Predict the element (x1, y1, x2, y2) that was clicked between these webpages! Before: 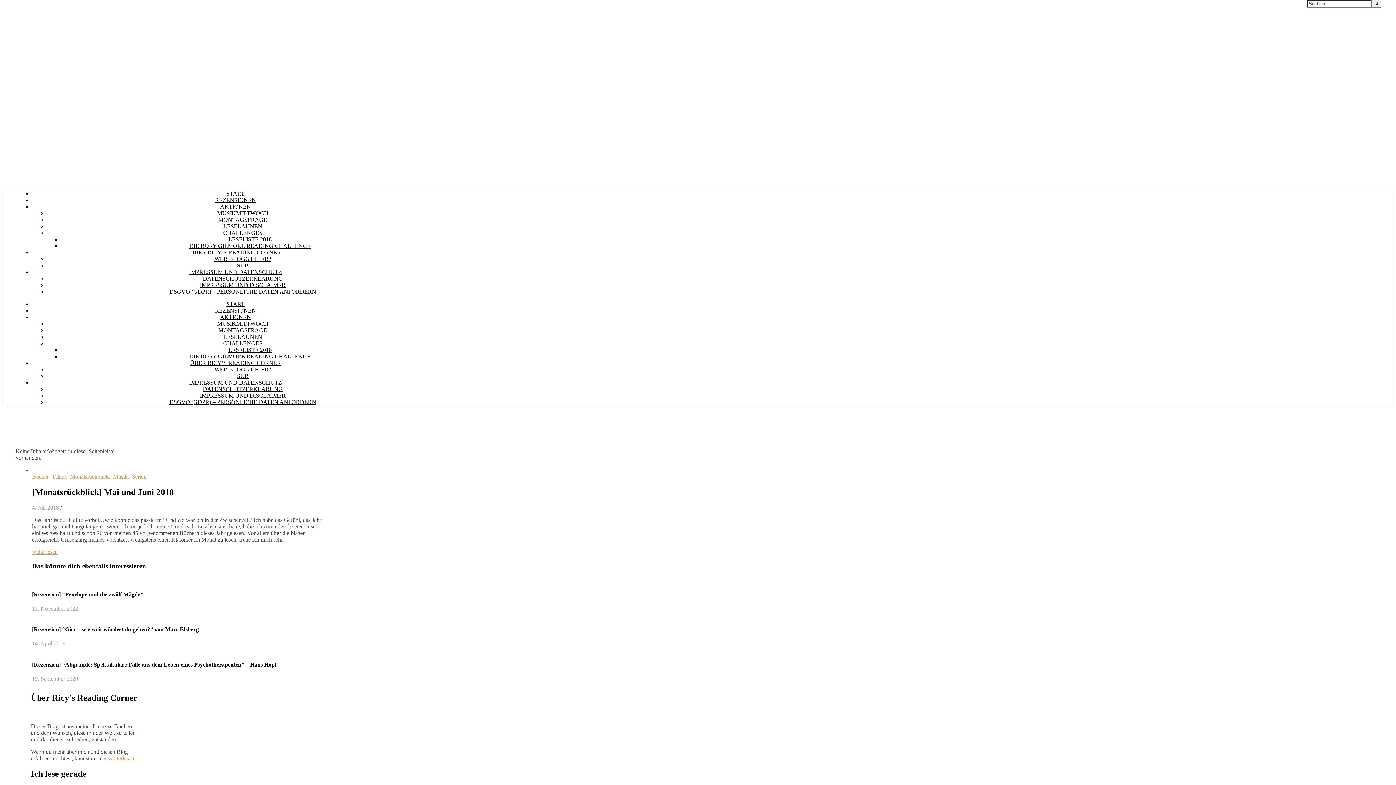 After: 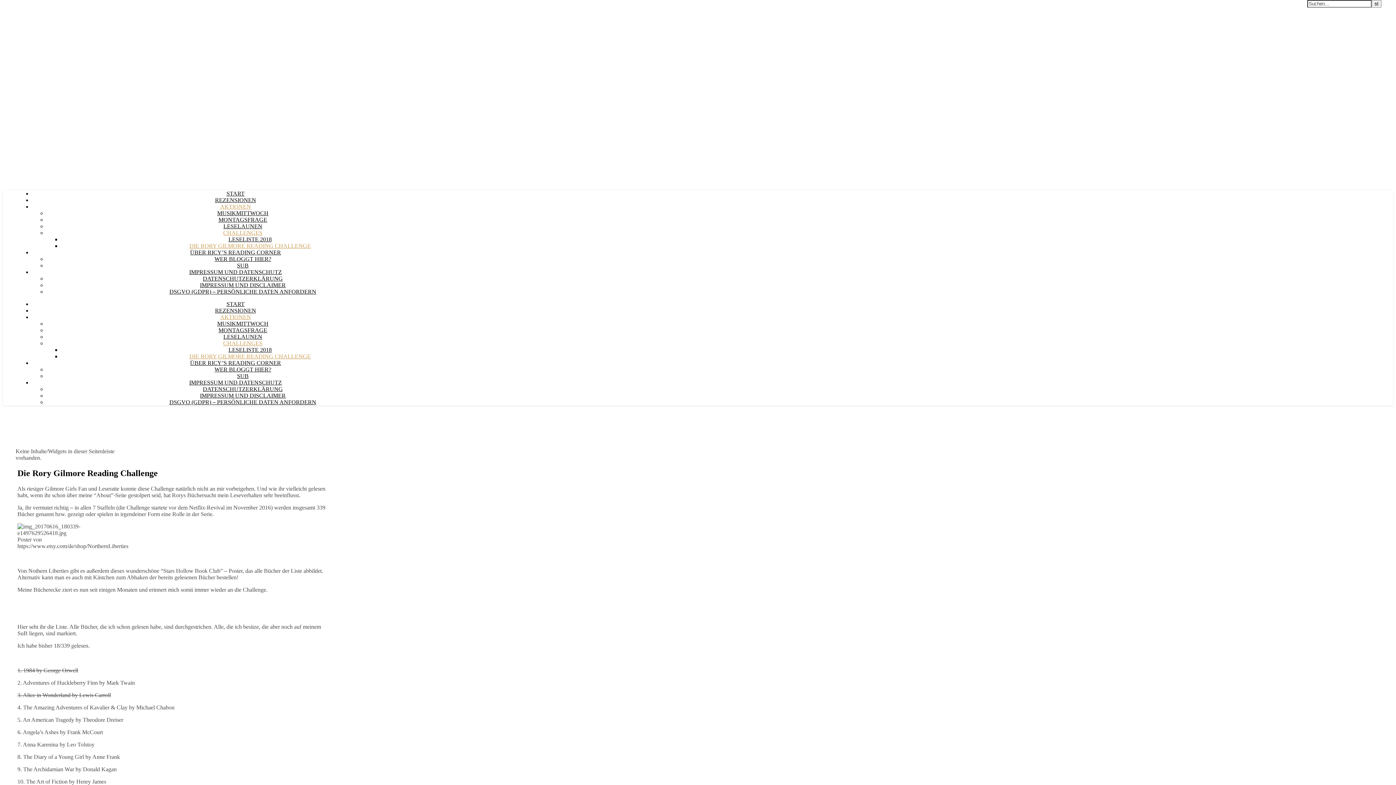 Action: bbox: (189, 353, 310, 359) label: DIE RORY GILMORE READING CHALLENGE